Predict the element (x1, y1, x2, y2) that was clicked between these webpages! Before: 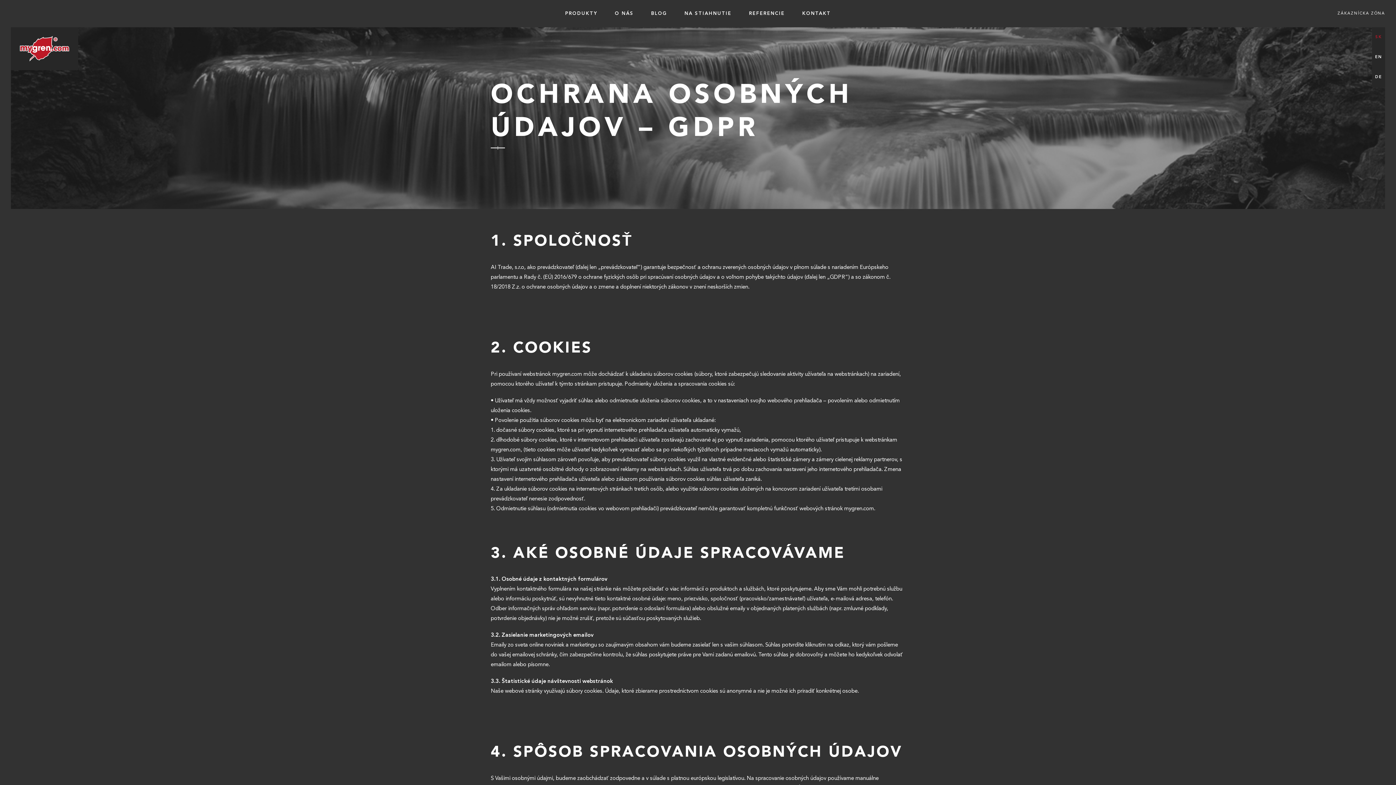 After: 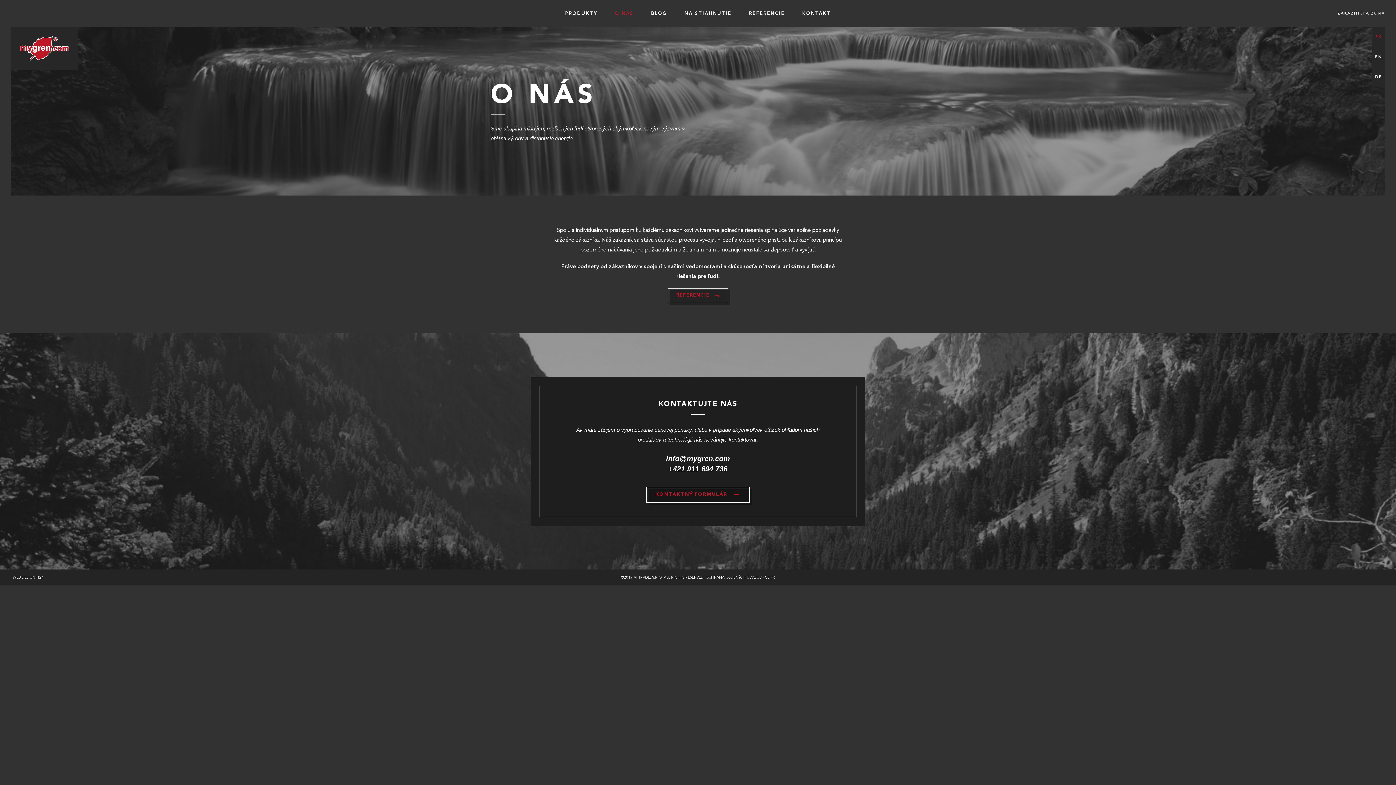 Action: bbox: (615, 7, 633, 27) label: O NÁS